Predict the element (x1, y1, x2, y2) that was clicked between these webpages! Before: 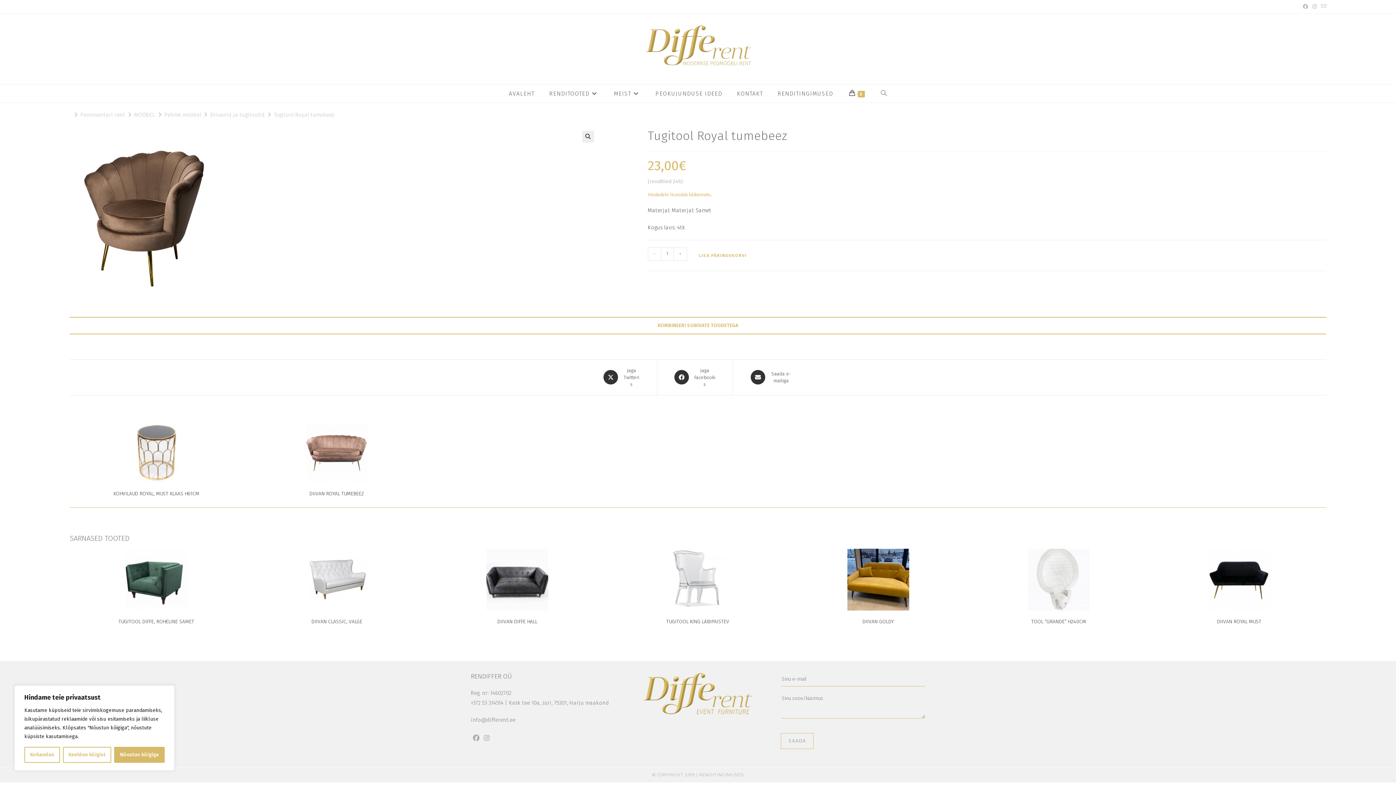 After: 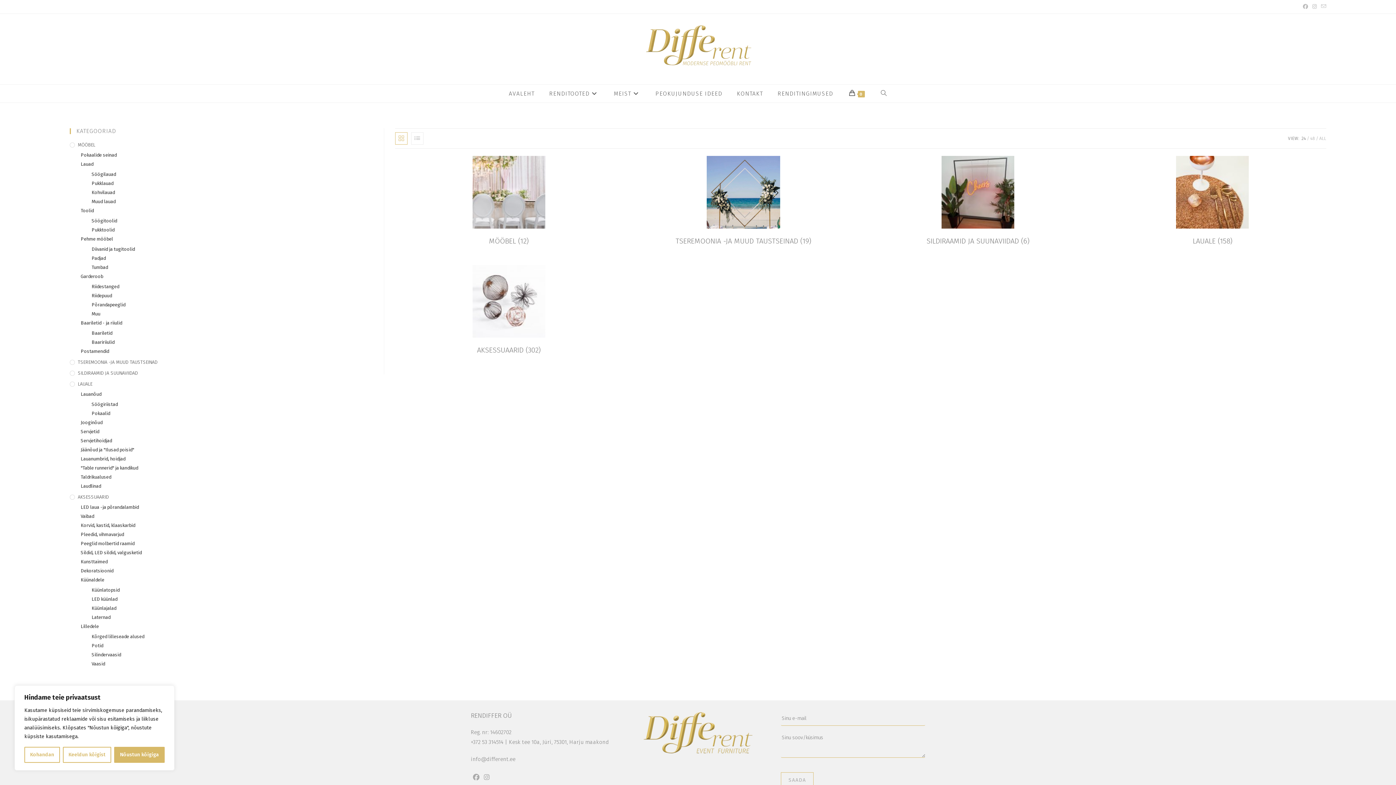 Action: bbox: (80, 111, 125, 118) label: Peoinventari rent